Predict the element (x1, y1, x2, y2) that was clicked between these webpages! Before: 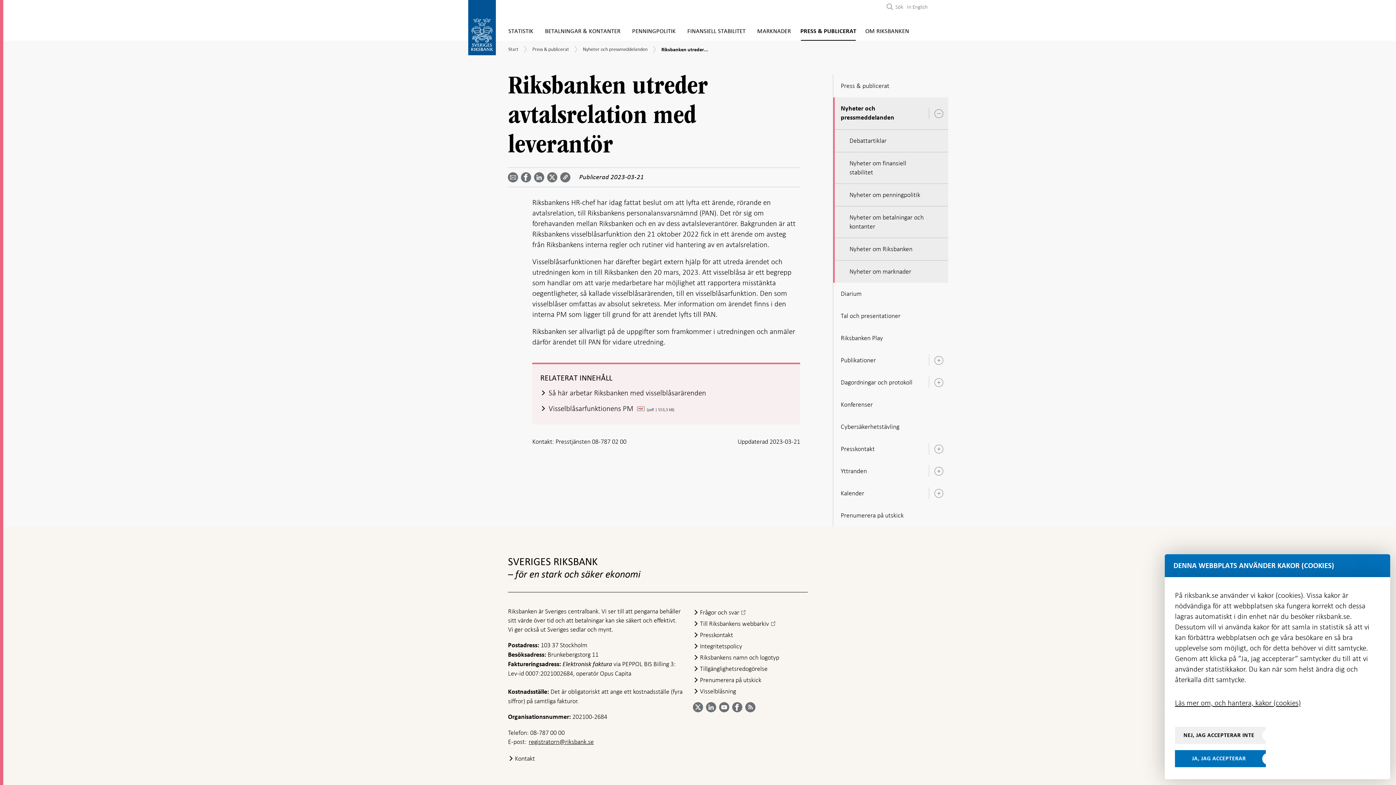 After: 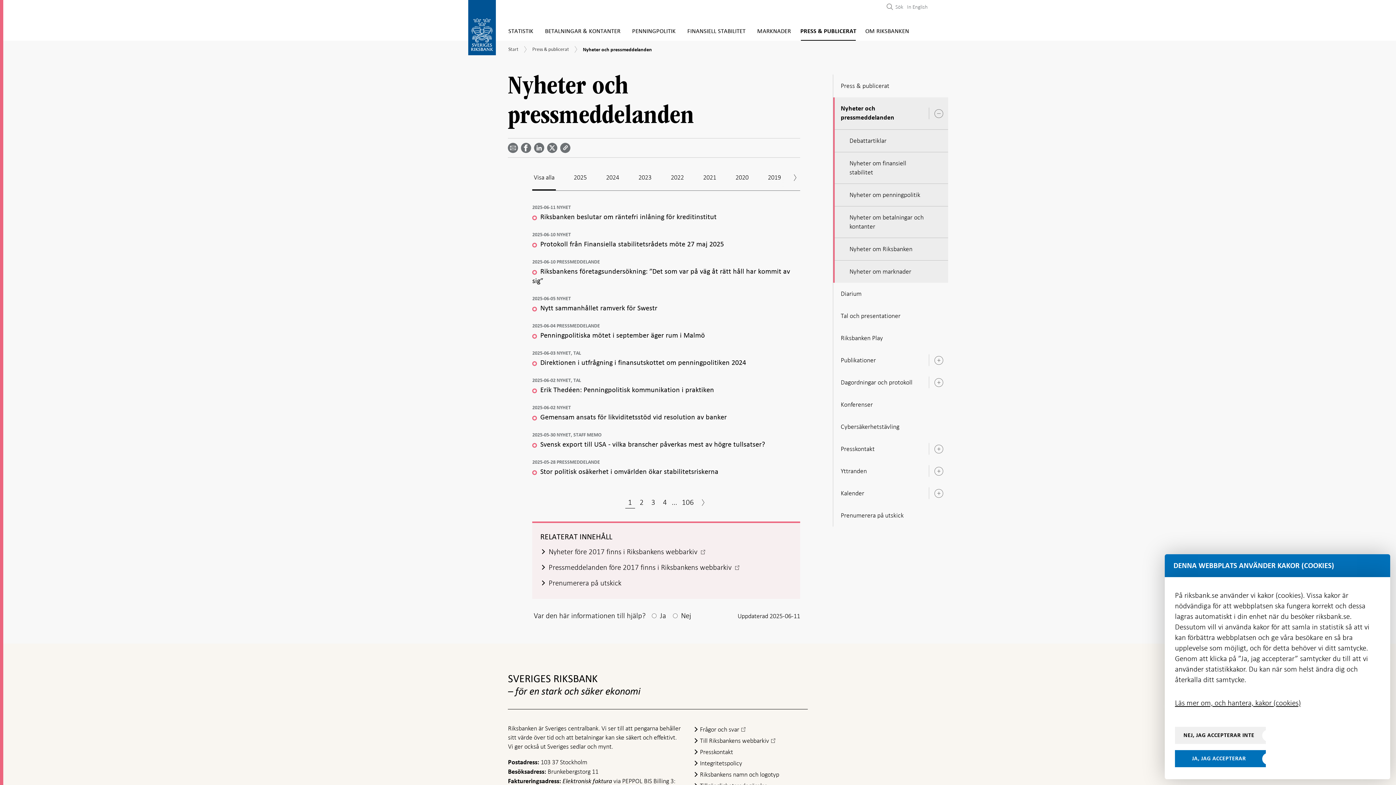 Action: label: Nyheter och pressmeddelanden bbox: (833, 97, 929, 129)